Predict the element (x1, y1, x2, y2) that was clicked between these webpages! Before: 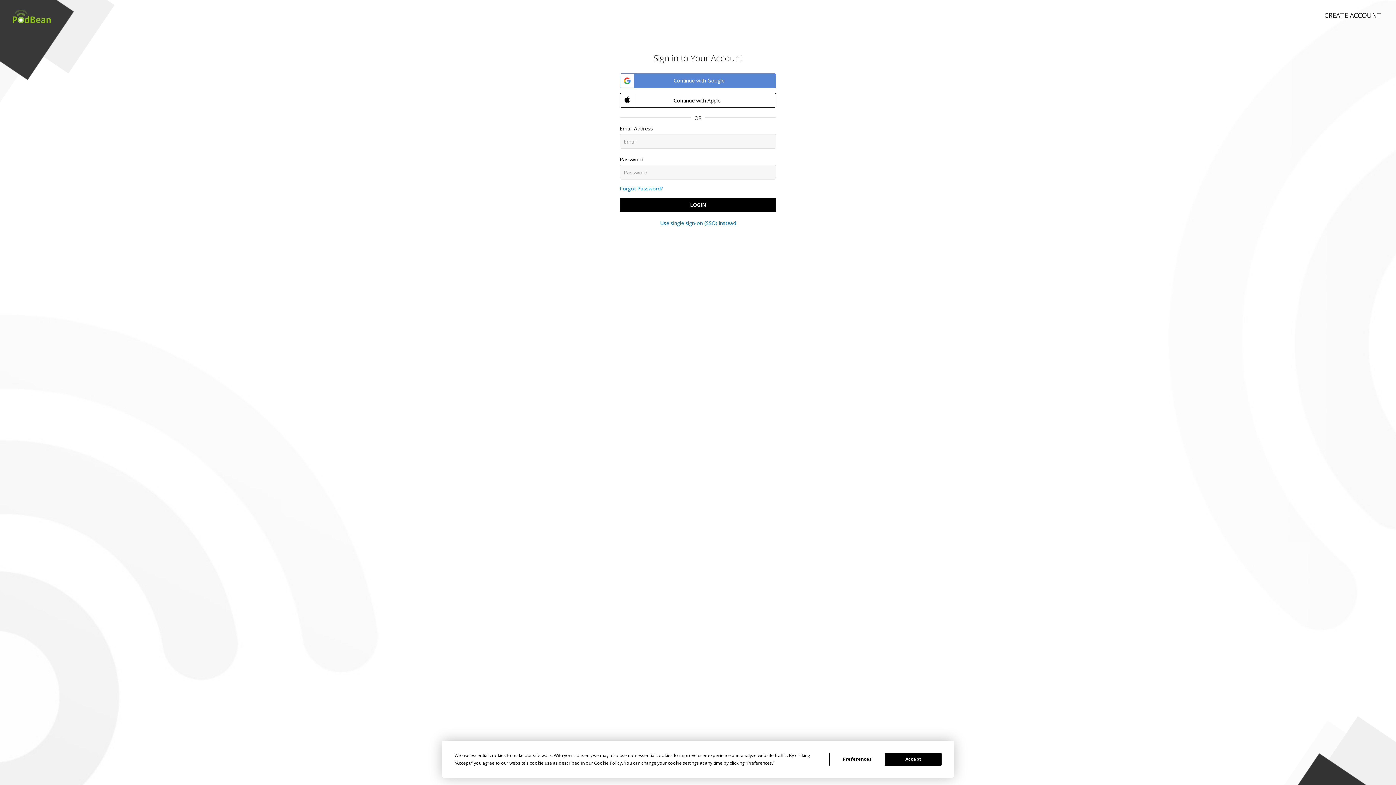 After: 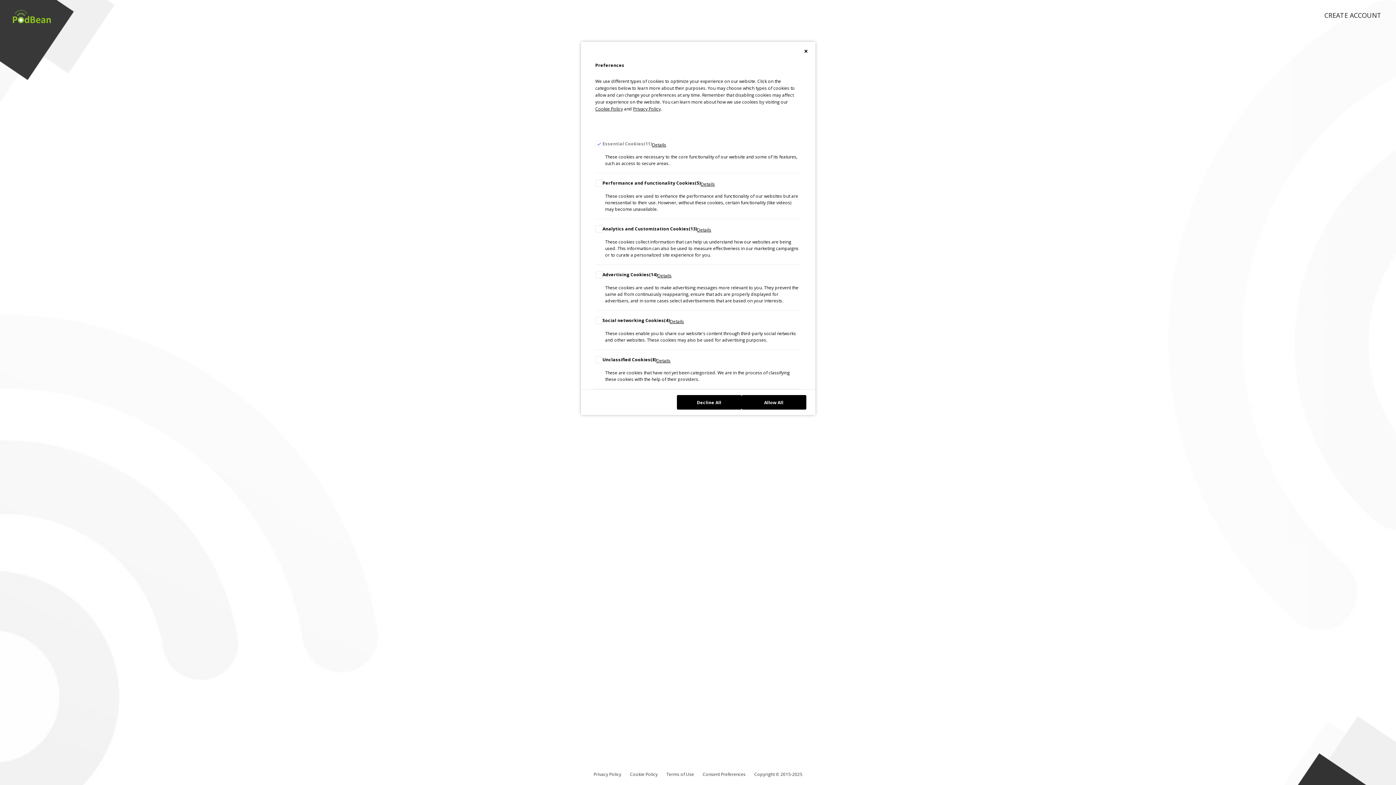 Action: label: Preferences bbox: (747, 760, 772, 766)